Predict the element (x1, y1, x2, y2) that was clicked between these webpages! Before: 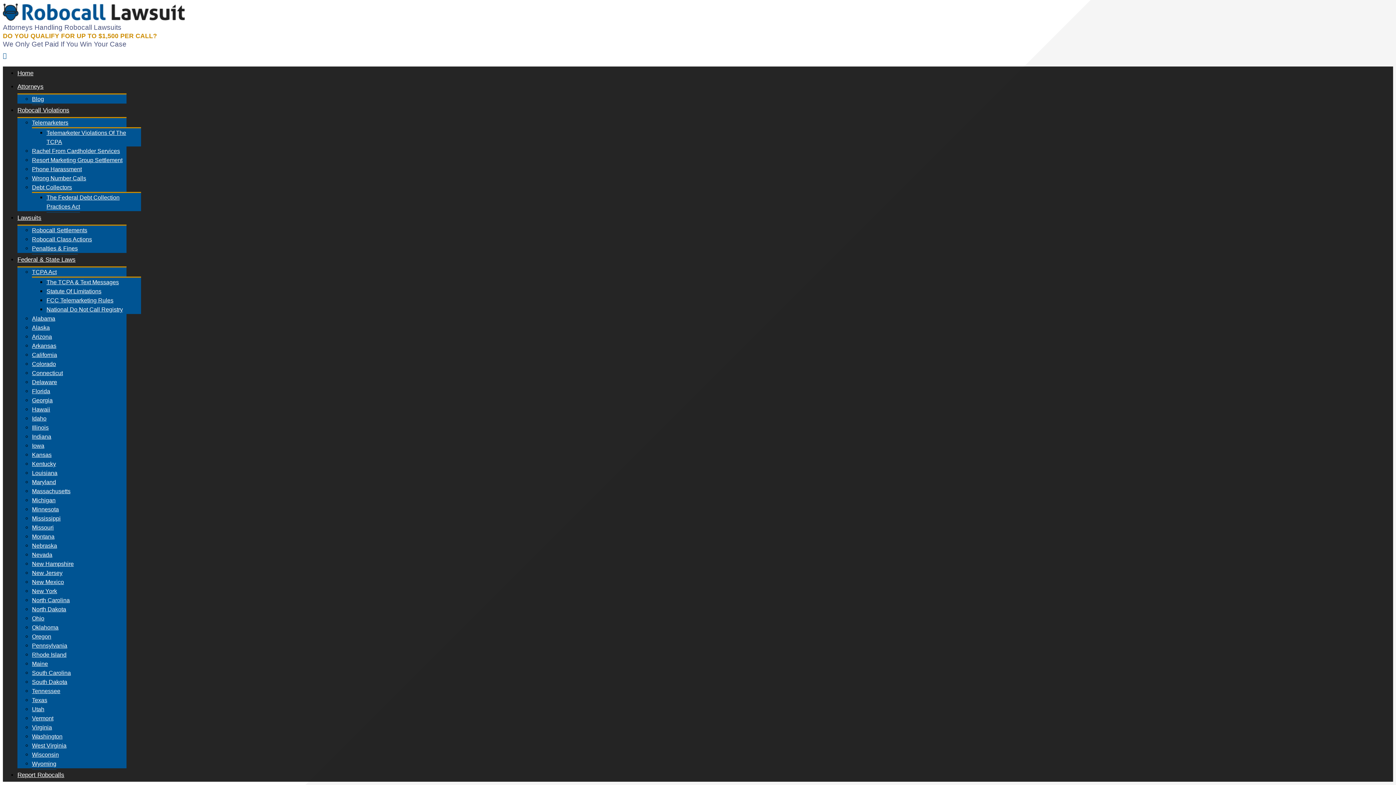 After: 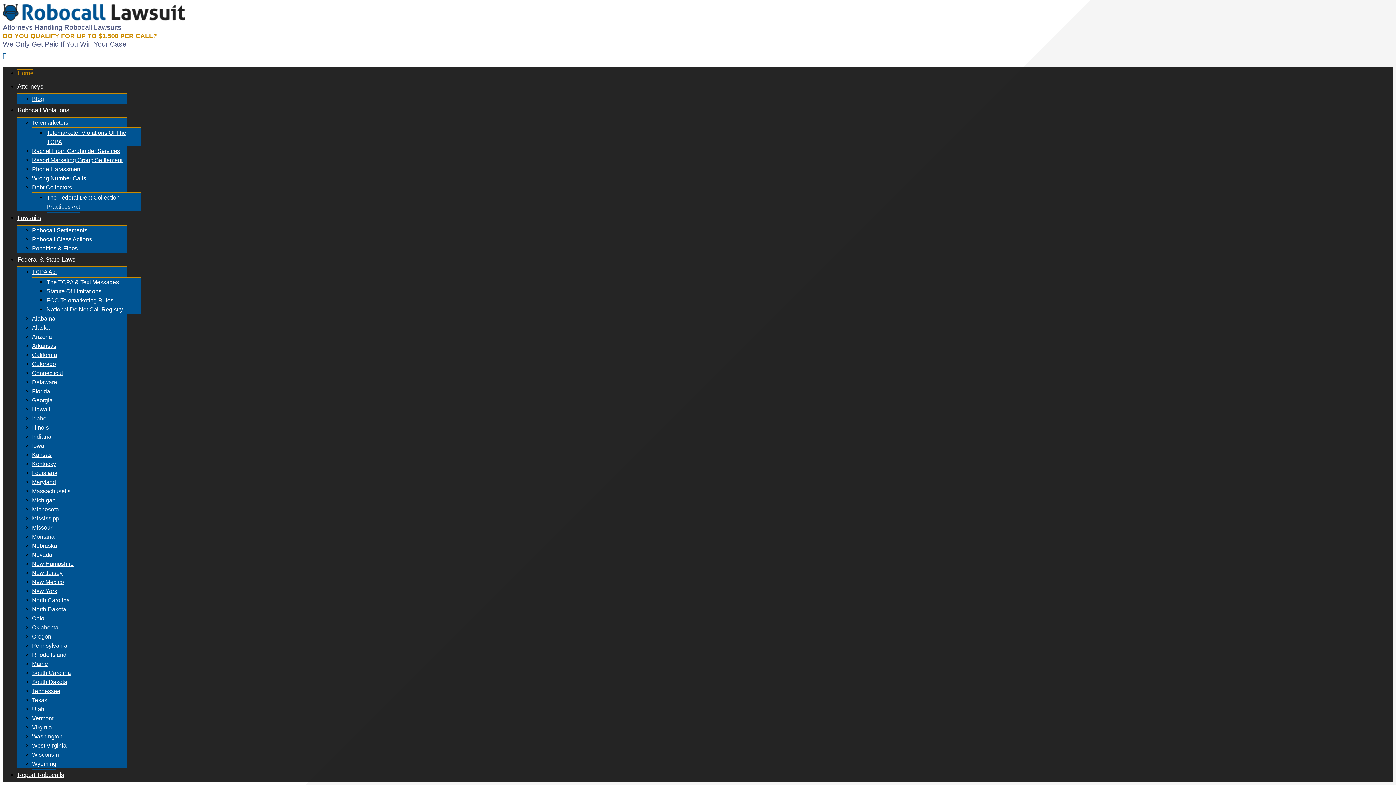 Action: label: Home bbox: (17, 68, 33, 76)